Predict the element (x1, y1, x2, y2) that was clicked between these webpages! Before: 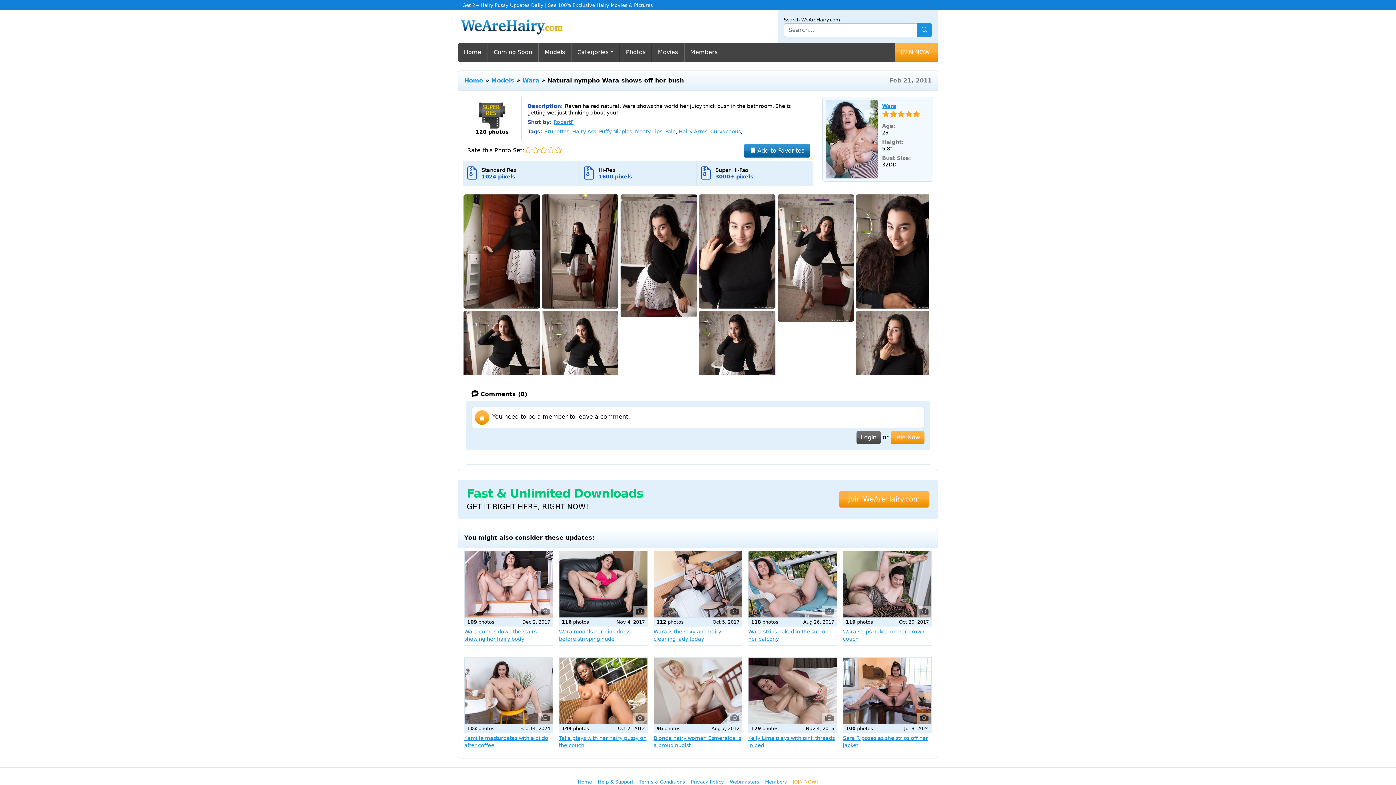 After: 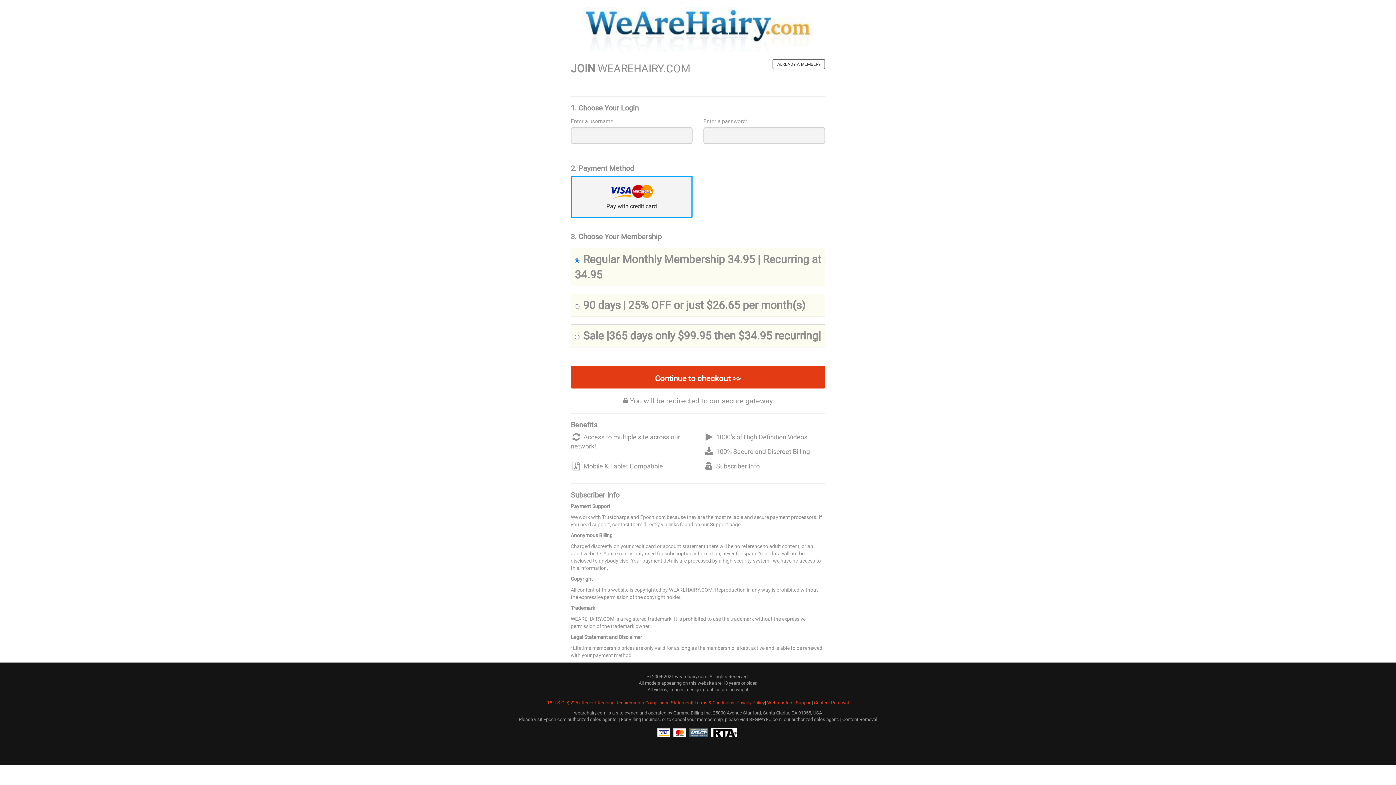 Action: label: Categories bbox: (571, 42, 619, 61)